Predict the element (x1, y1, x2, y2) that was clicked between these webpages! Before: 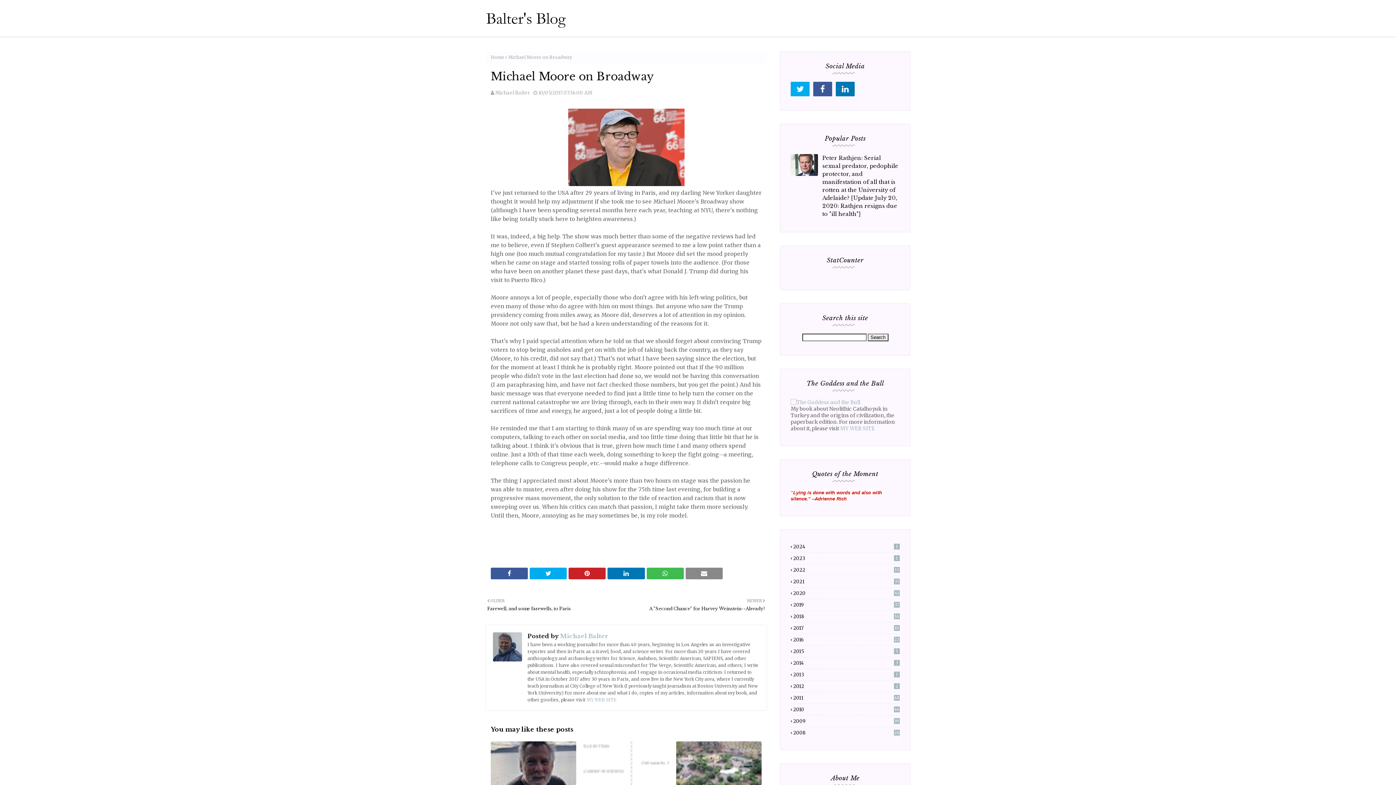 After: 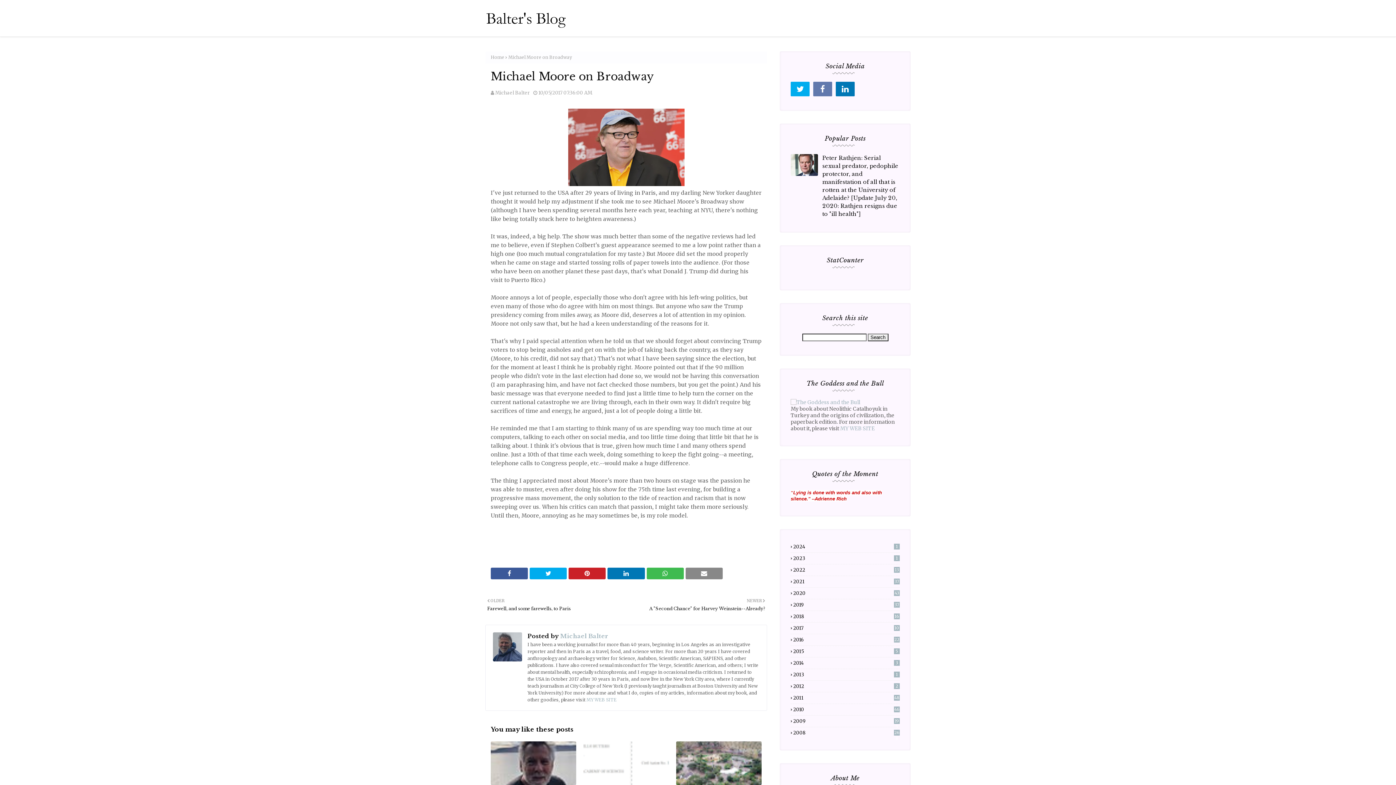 Action: bbox: (813, 81, 832, 96)